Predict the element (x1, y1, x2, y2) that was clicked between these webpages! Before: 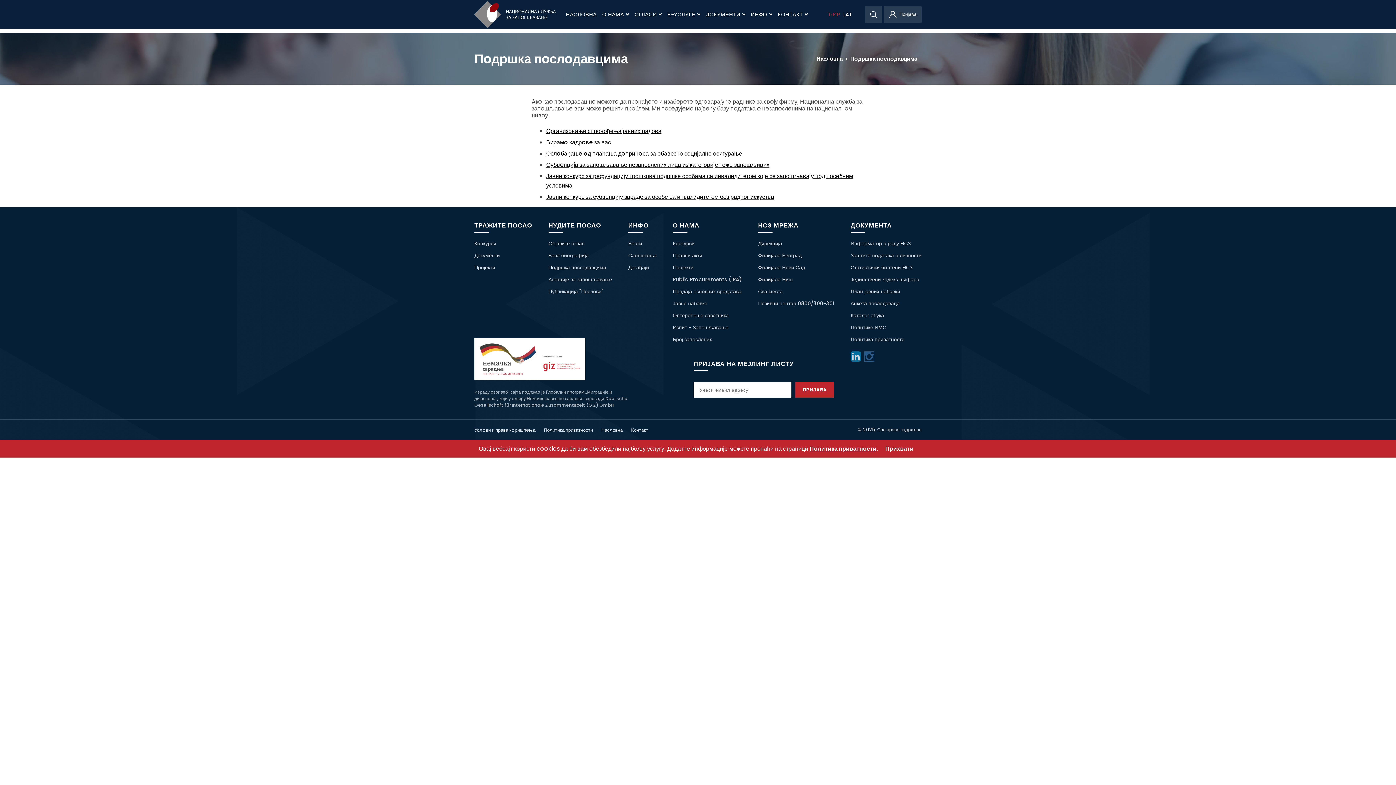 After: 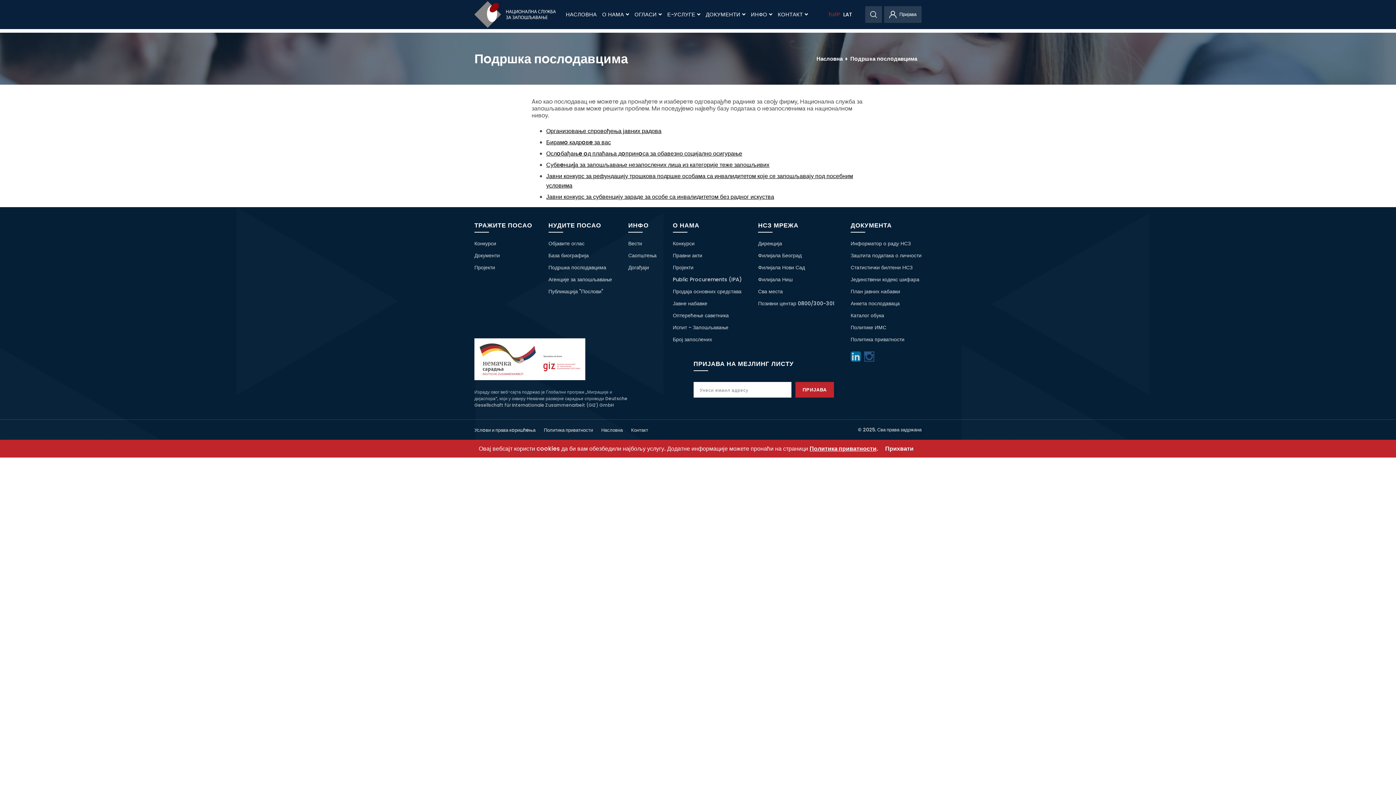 Action: label: ЋИР bbox: (828, 7, 840, 21)